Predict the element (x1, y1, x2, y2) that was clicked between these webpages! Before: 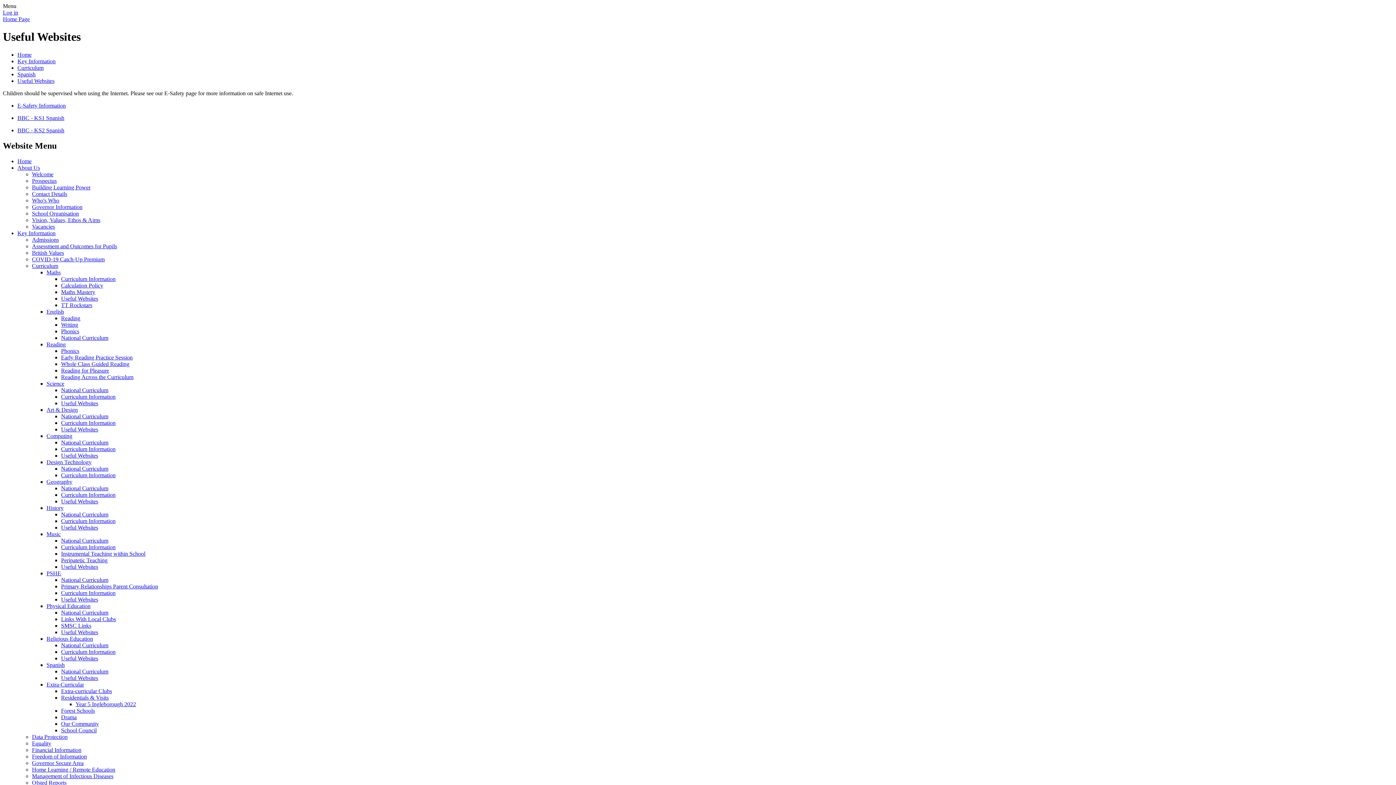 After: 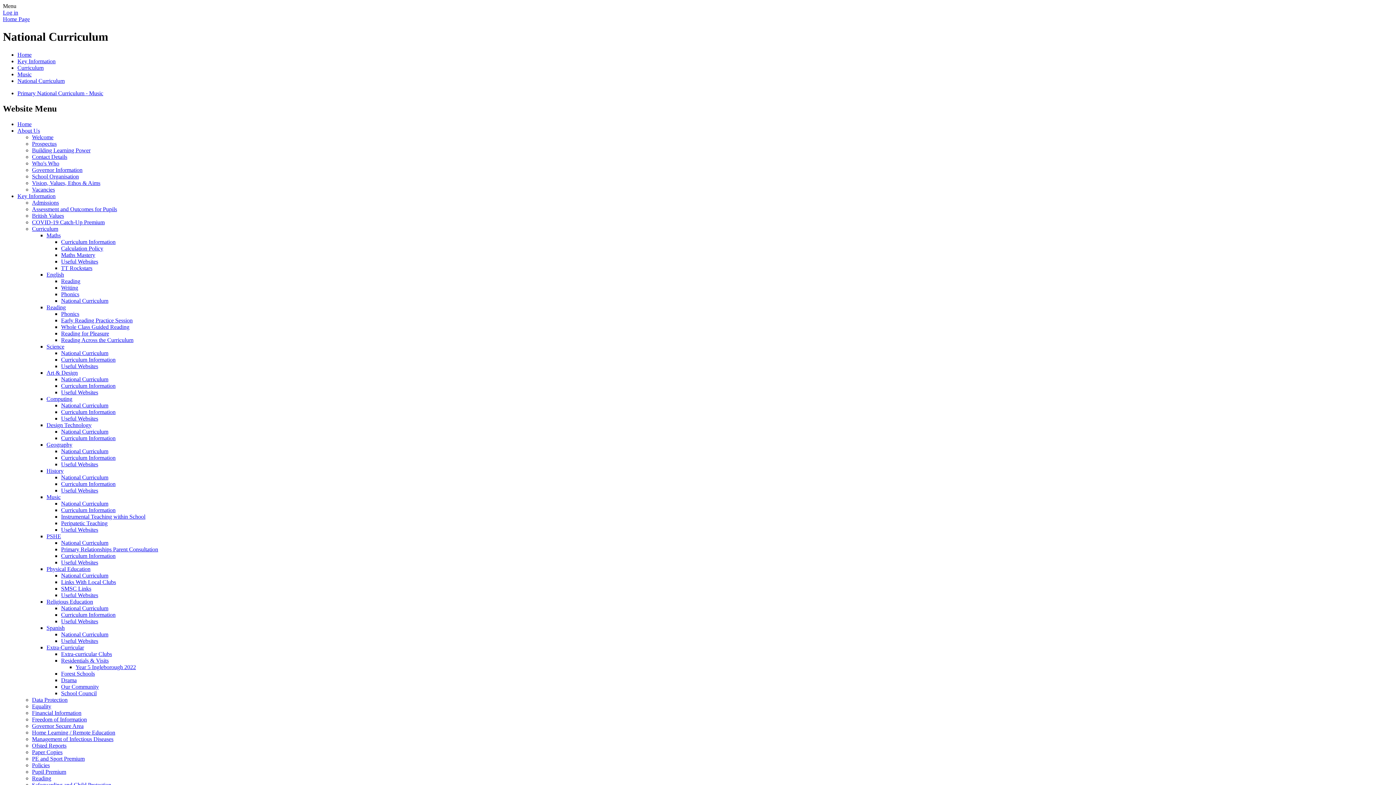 Action: bbox: (61, 537, 108, 543) label: National Curriculum